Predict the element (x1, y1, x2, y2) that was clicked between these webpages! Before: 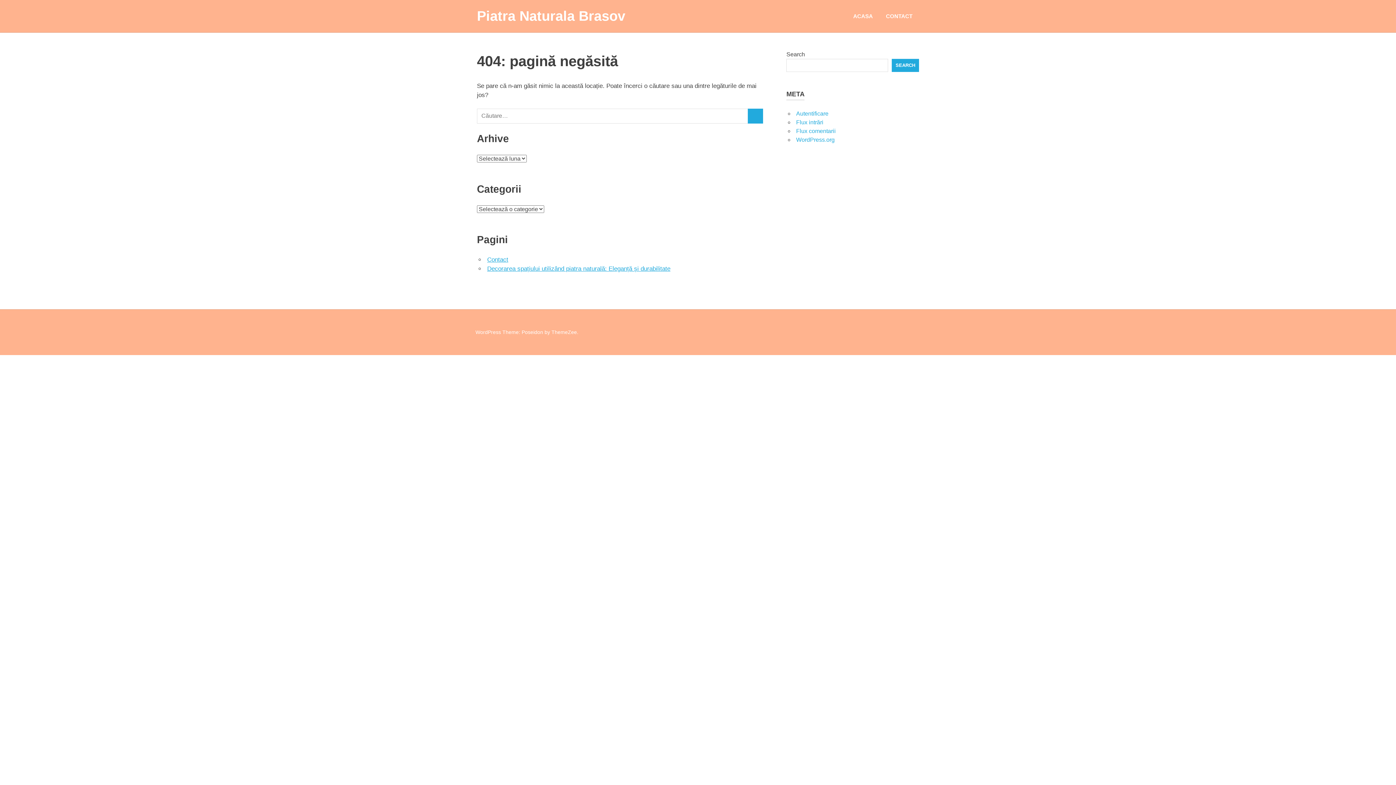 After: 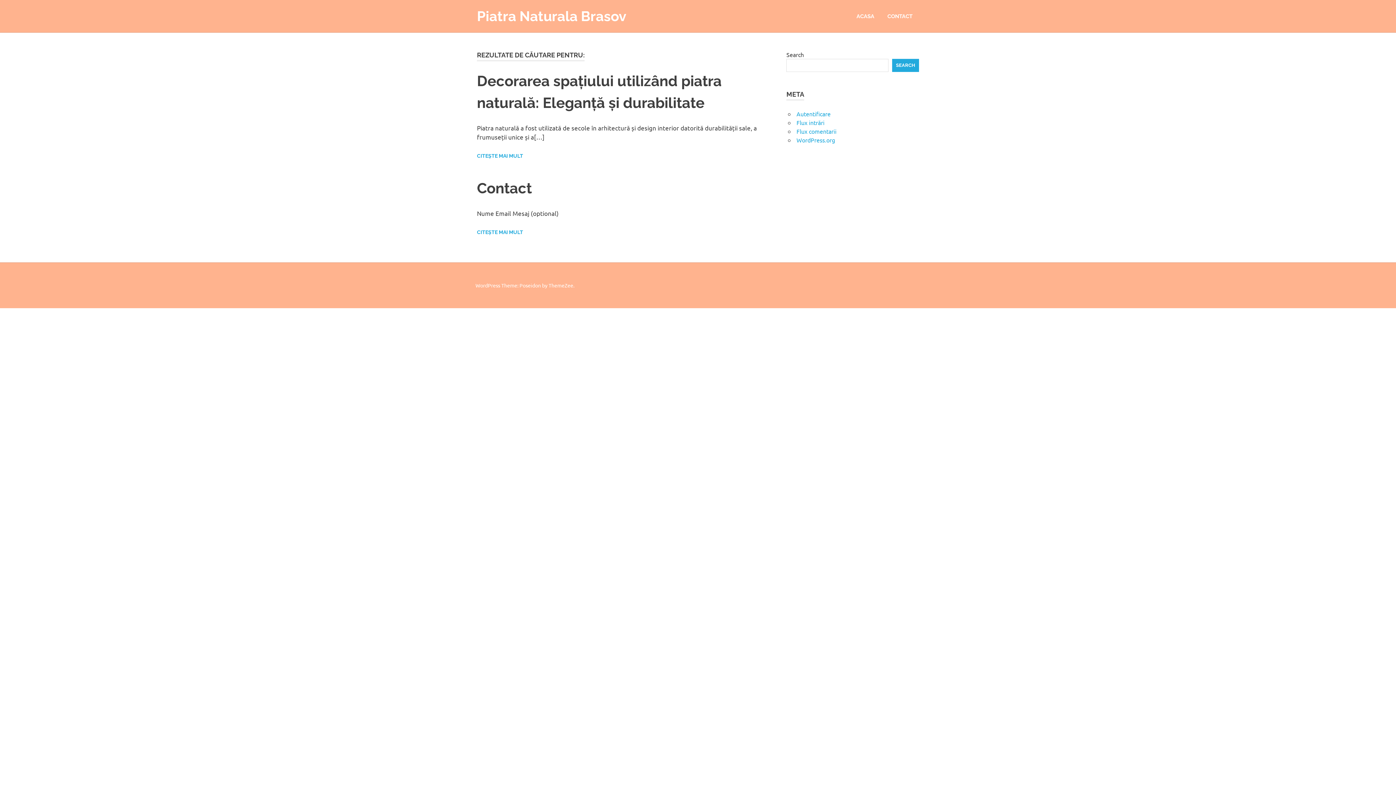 Action: bbox: (747, 108, 763, 123) label: CĂUTARE